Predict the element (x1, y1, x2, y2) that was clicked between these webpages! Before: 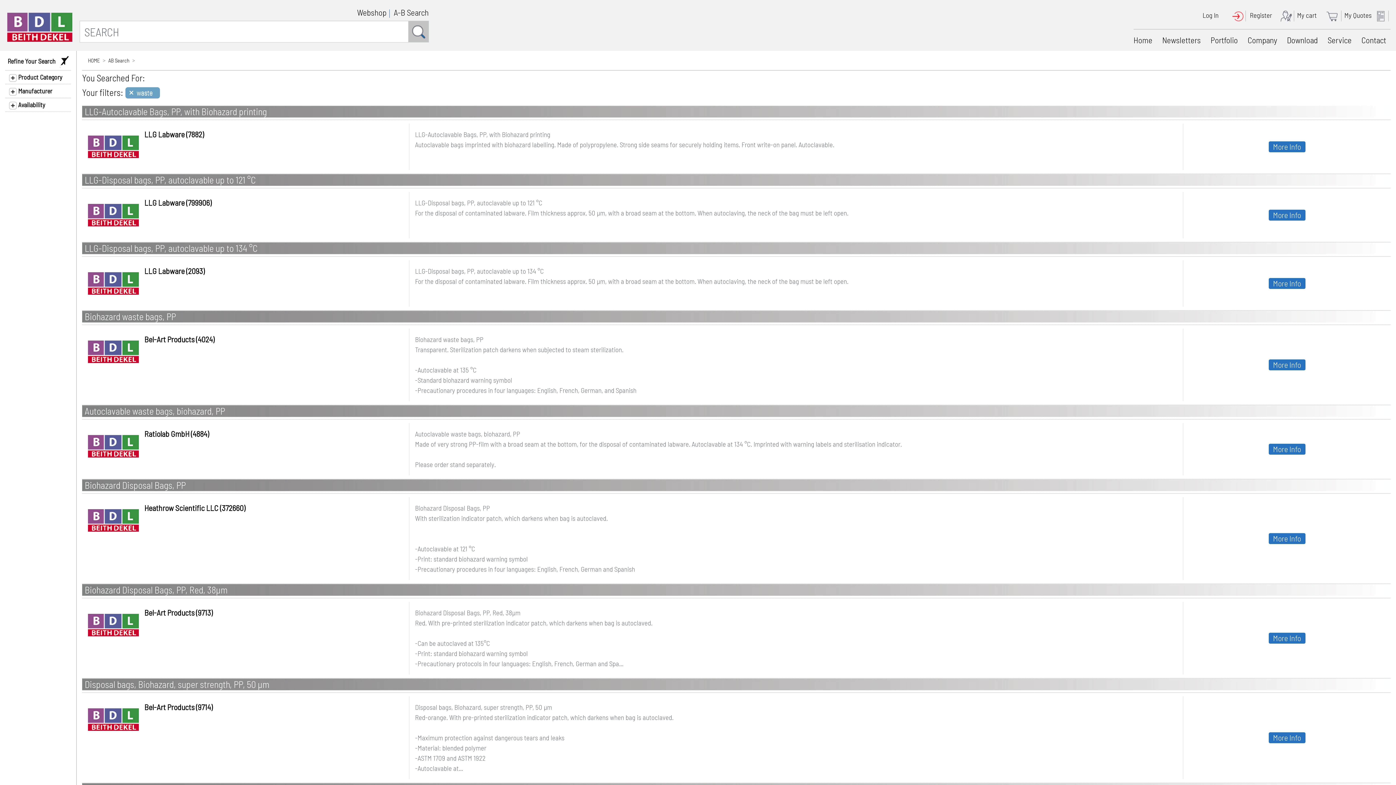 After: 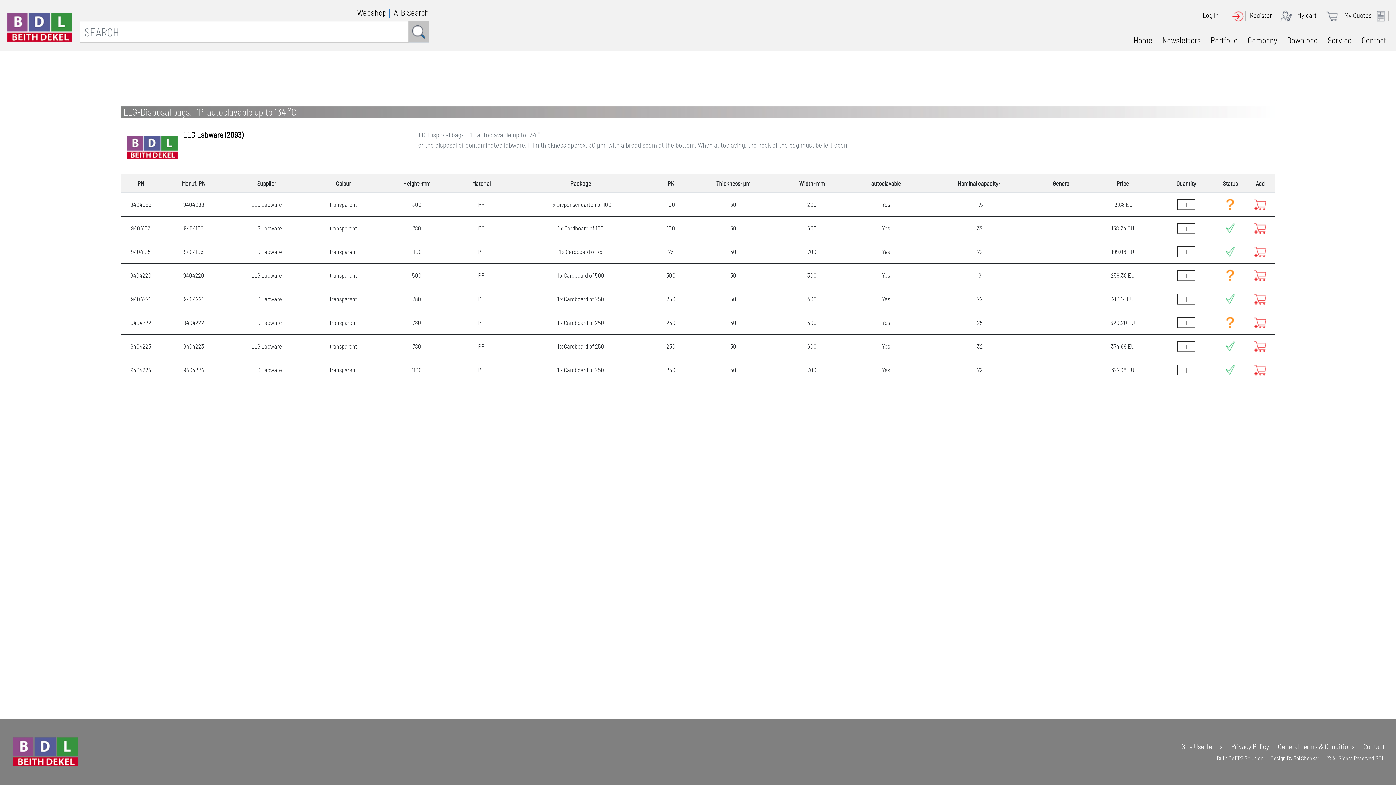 Action: label: LLG-Disposal bags, PP, autoclavable up to 134 °C bbox: (82, 242, 1390, 253)